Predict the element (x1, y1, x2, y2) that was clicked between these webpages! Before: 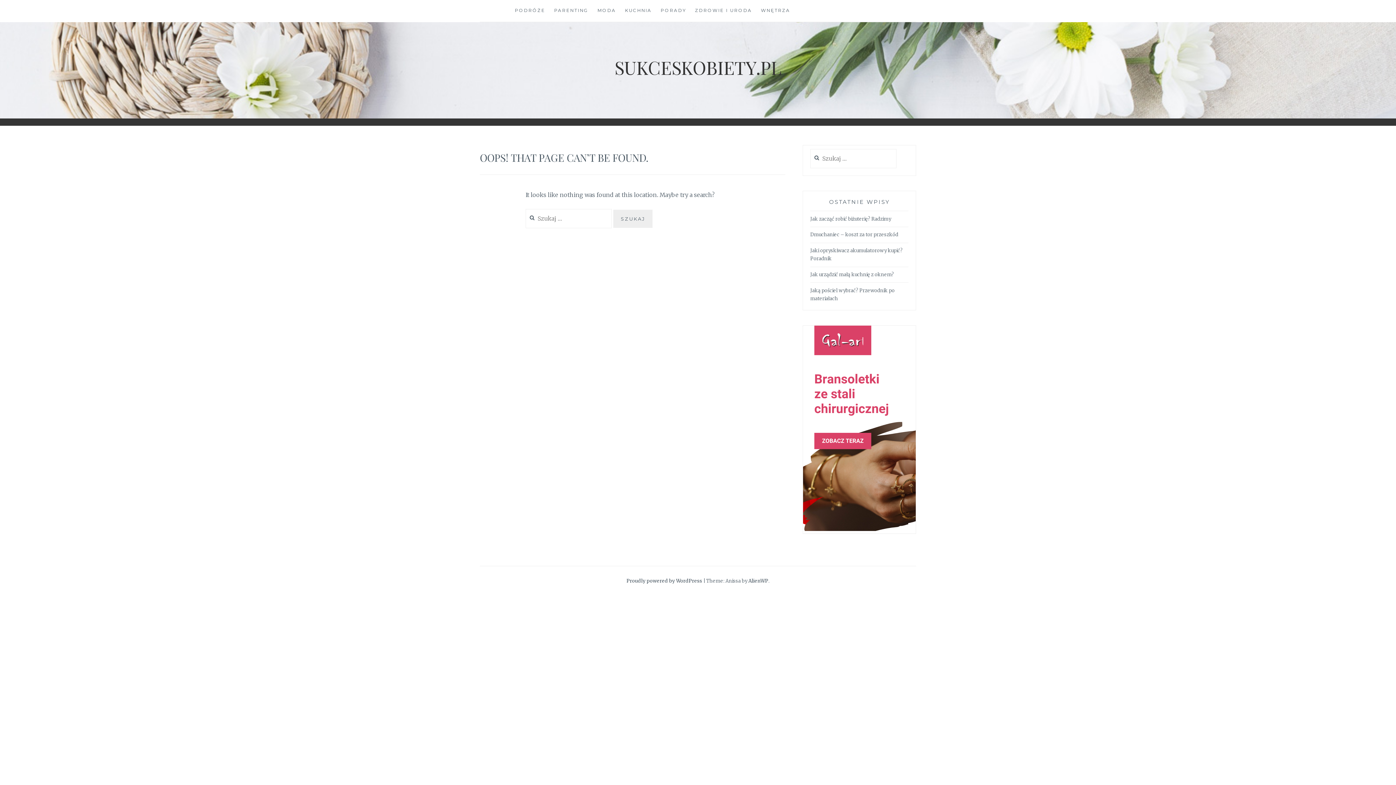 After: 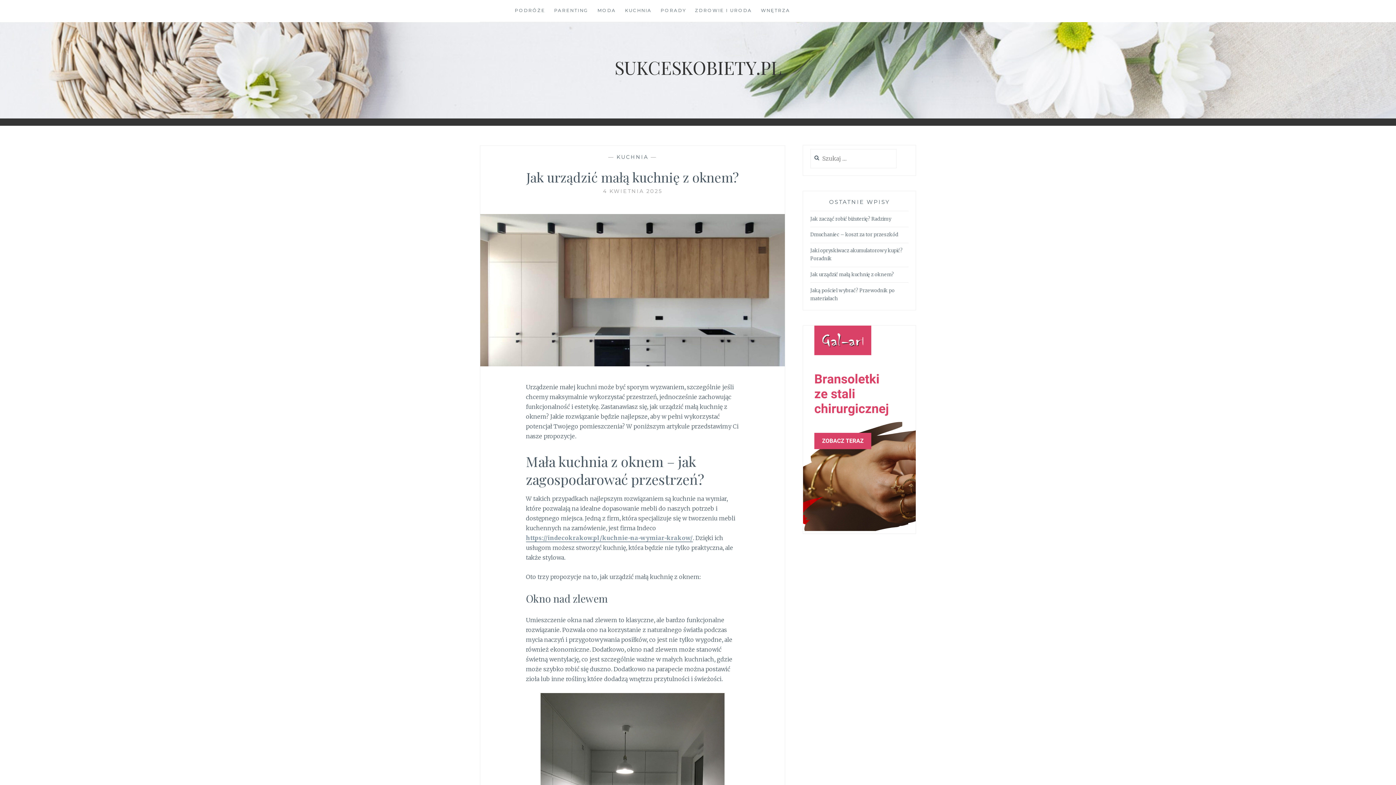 Action: bbox: (810, 271, 894, 278) label: Jak urządzić małą kuchnię z oknem?